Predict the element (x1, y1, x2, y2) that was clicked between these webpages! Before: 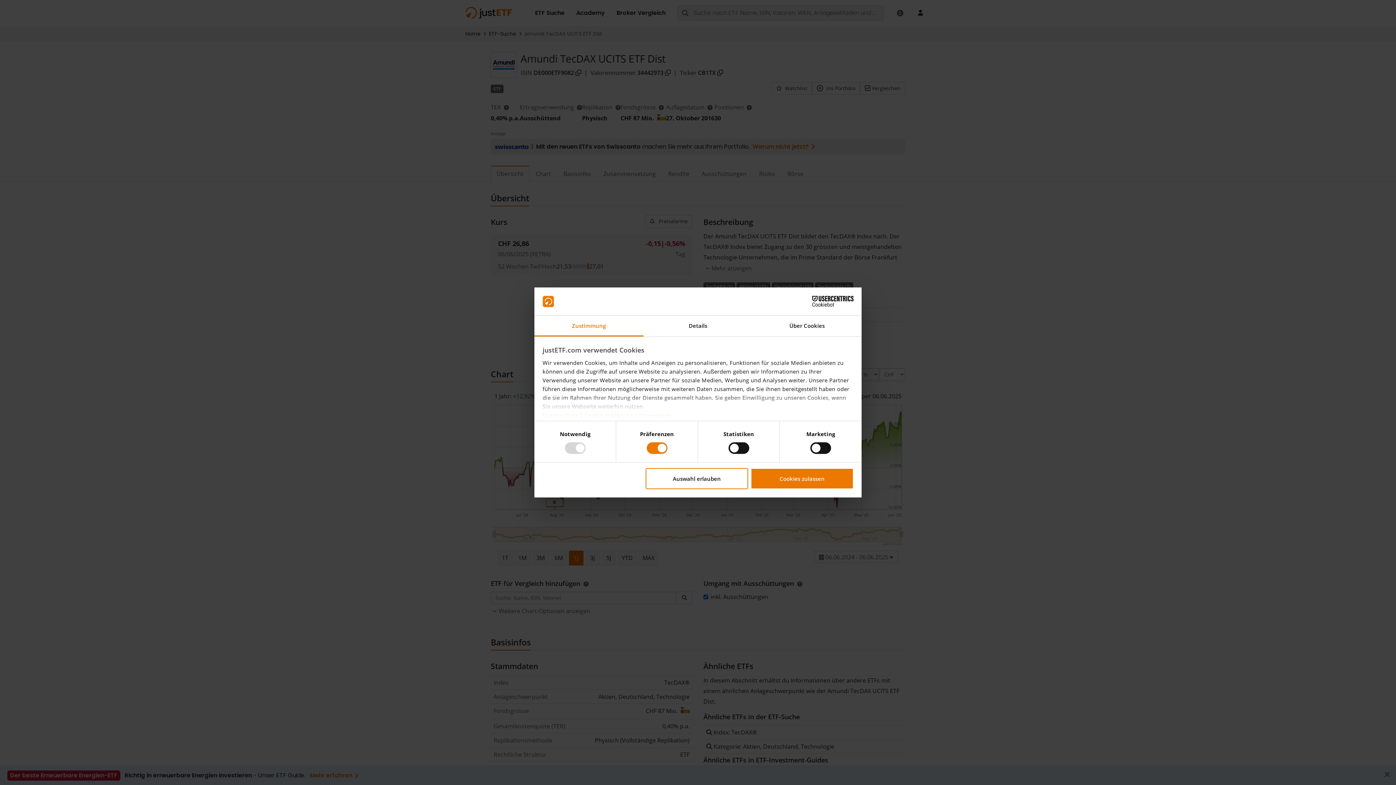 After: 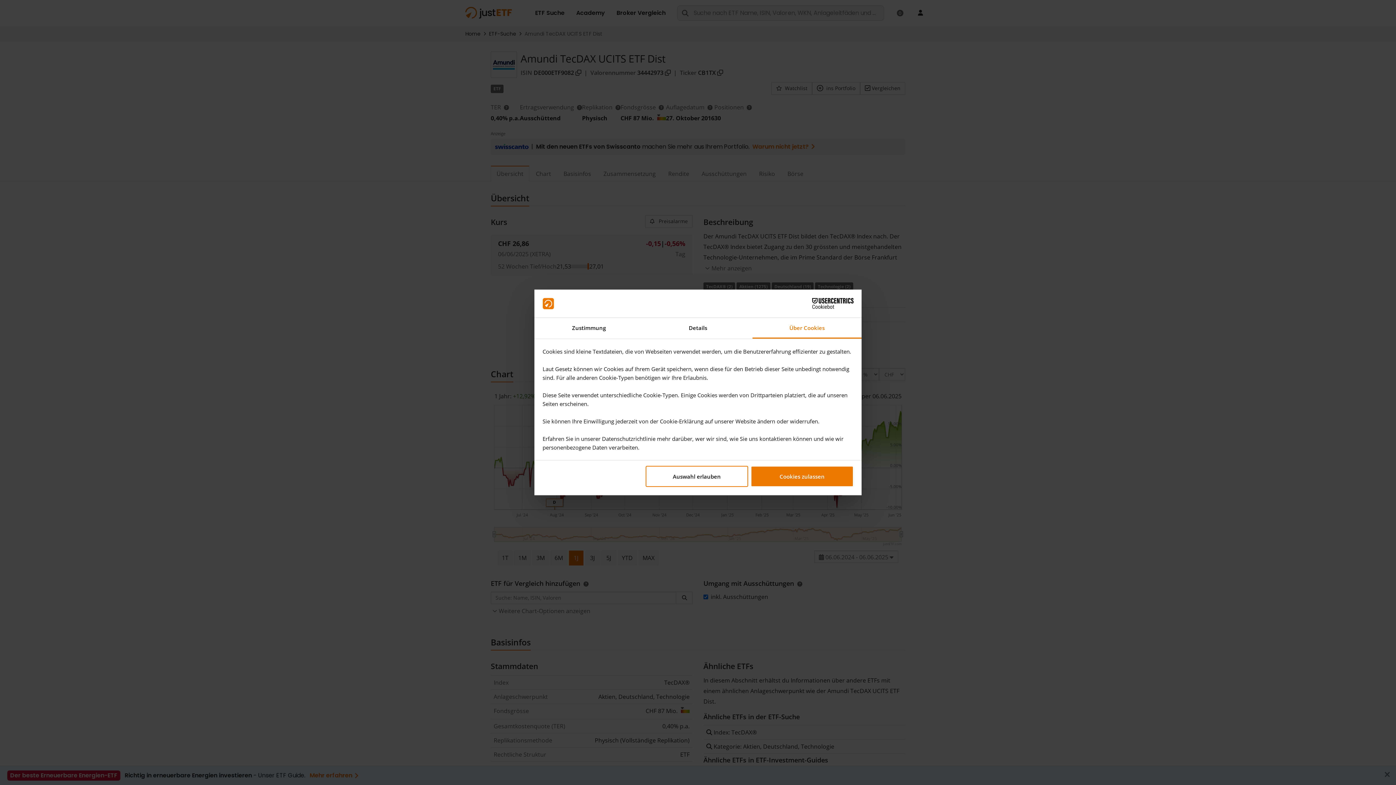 Action: label: Über Cookies bbox: (752, 315, 861, 336)